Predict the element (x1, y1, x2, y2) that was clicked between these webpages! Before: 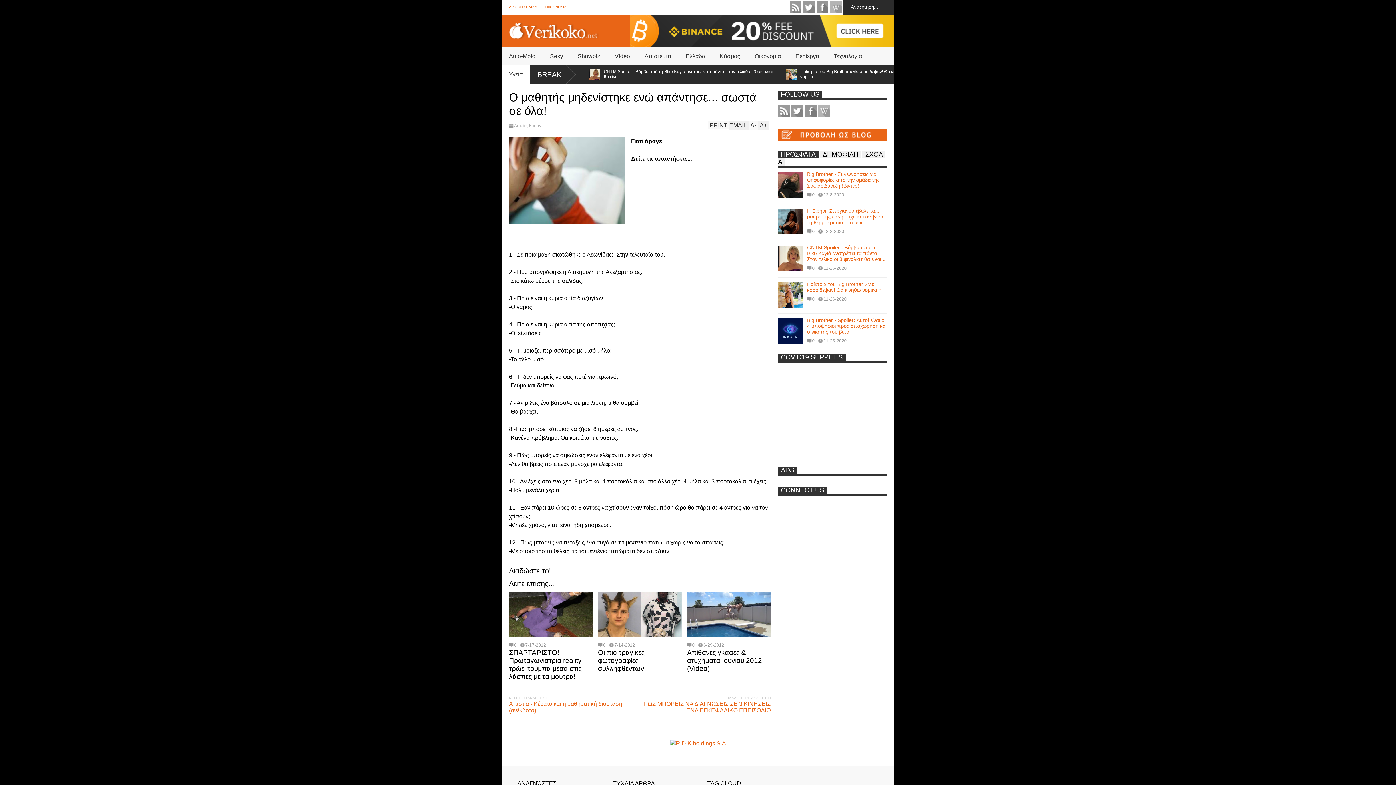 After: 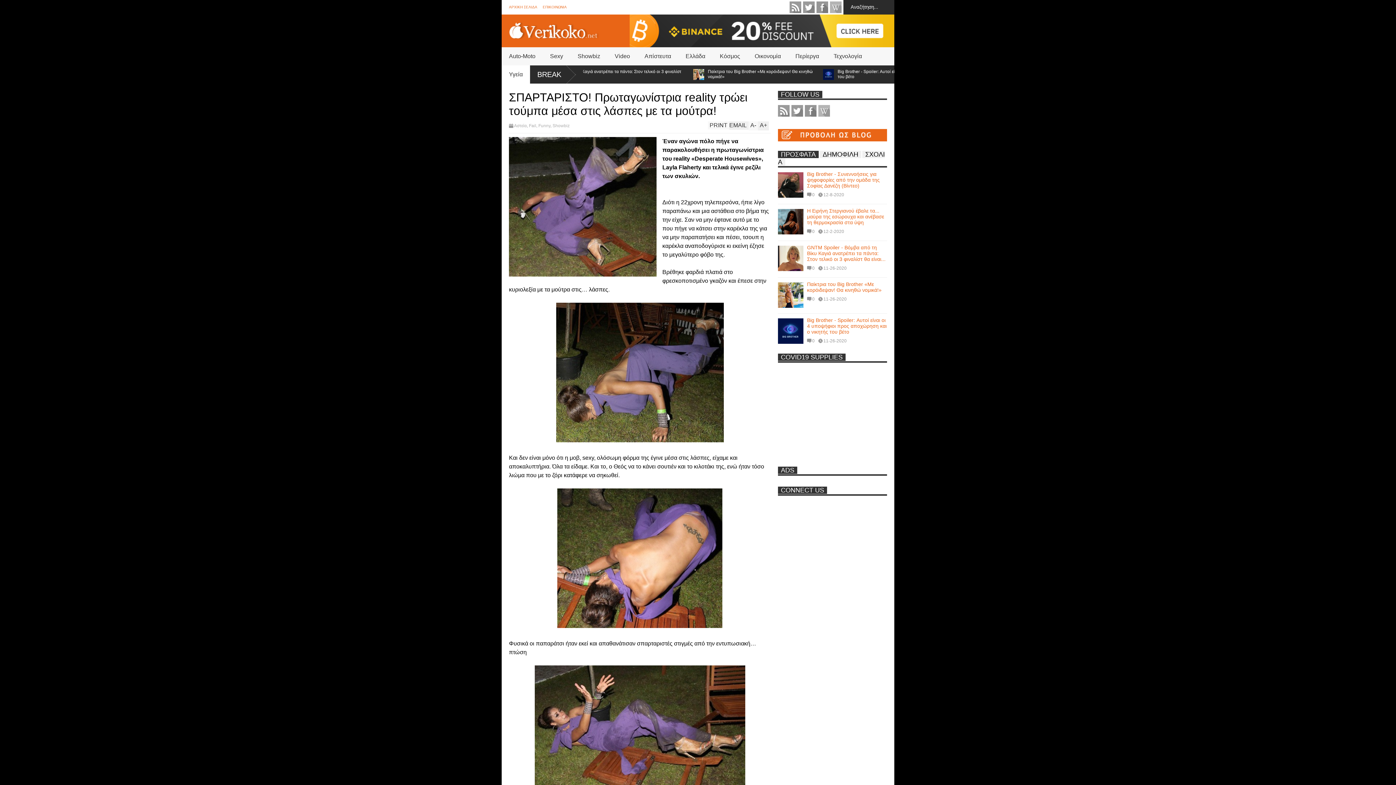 Action: bbox: (520, 643, 546, 647) label: 7-17-2012